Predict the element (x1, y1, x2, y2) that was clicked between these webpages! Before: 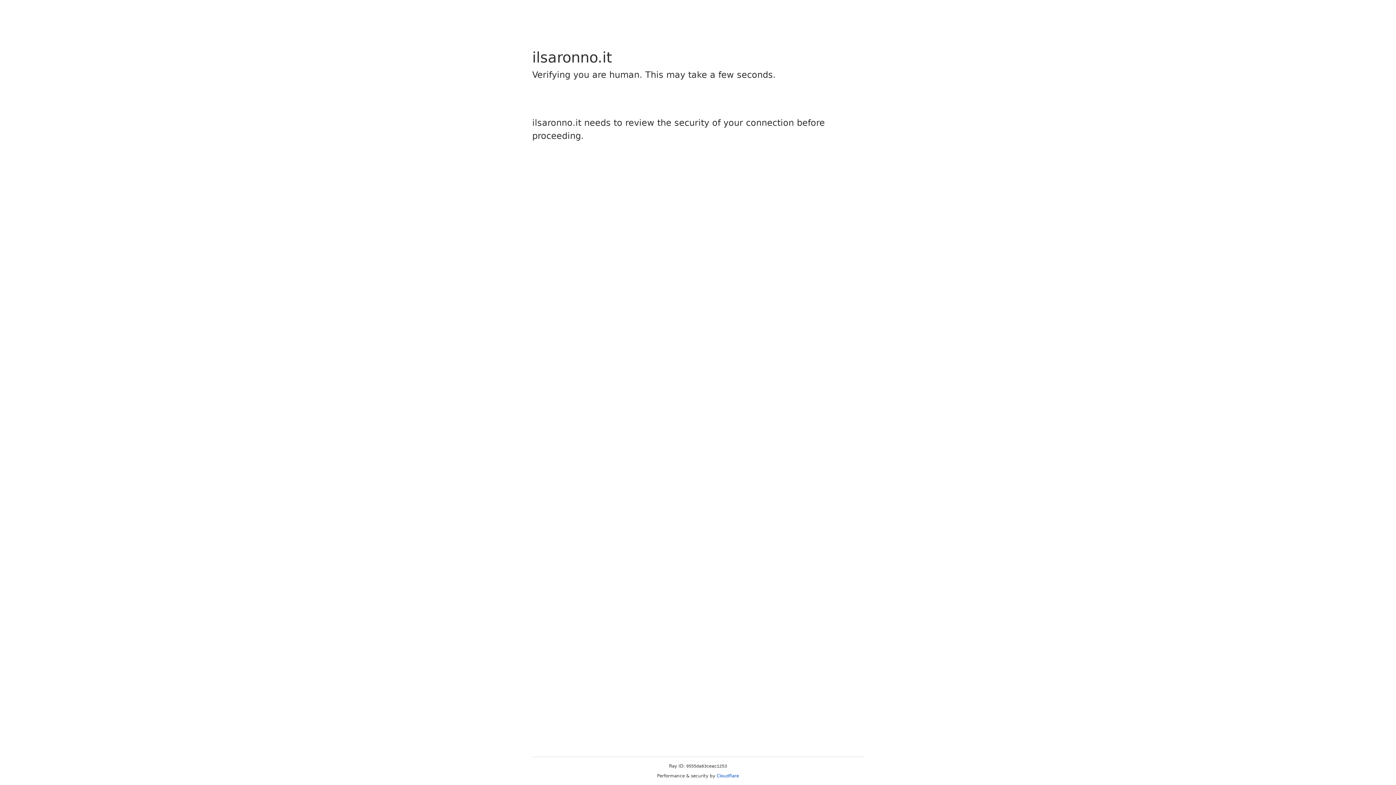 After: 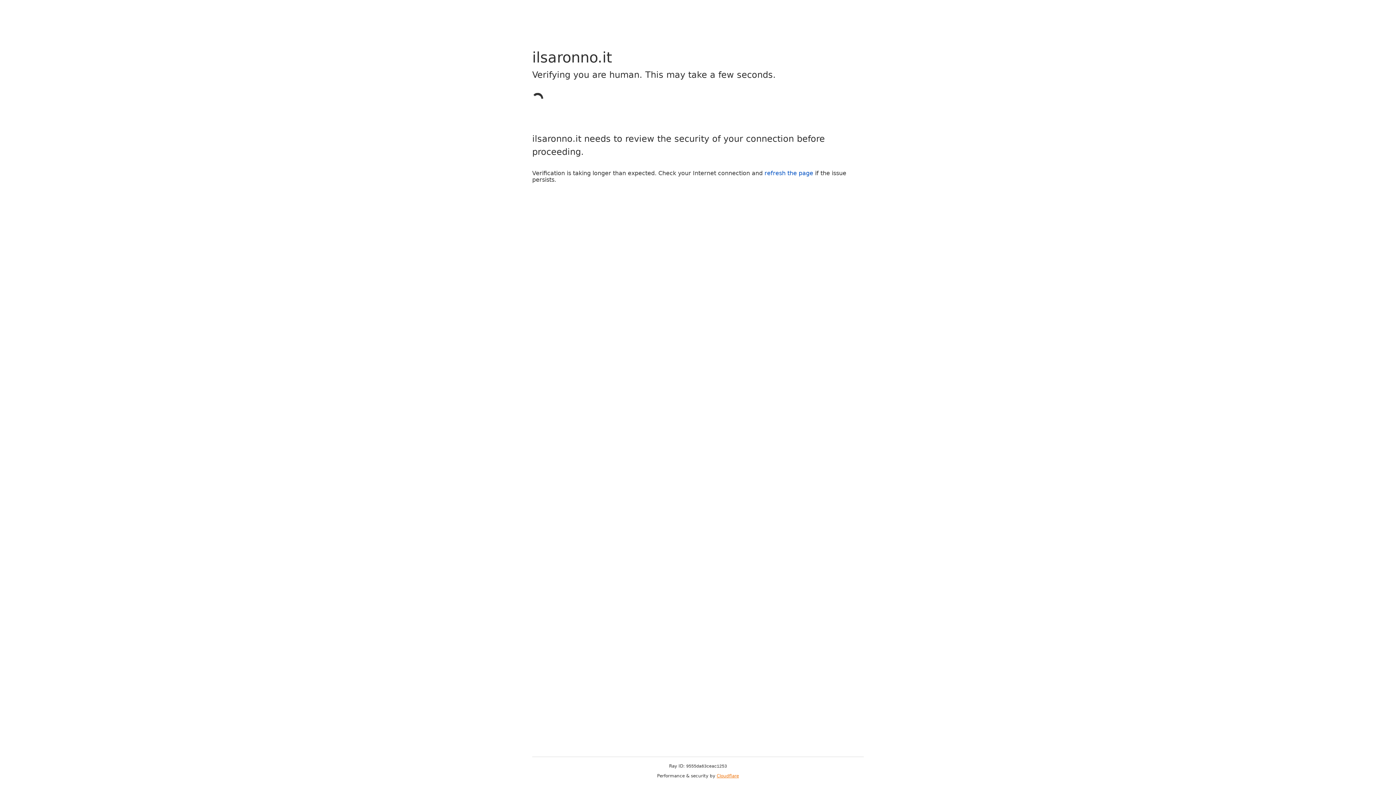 Action: label: Cloudflare bbox: (716, 773, 739, 778)